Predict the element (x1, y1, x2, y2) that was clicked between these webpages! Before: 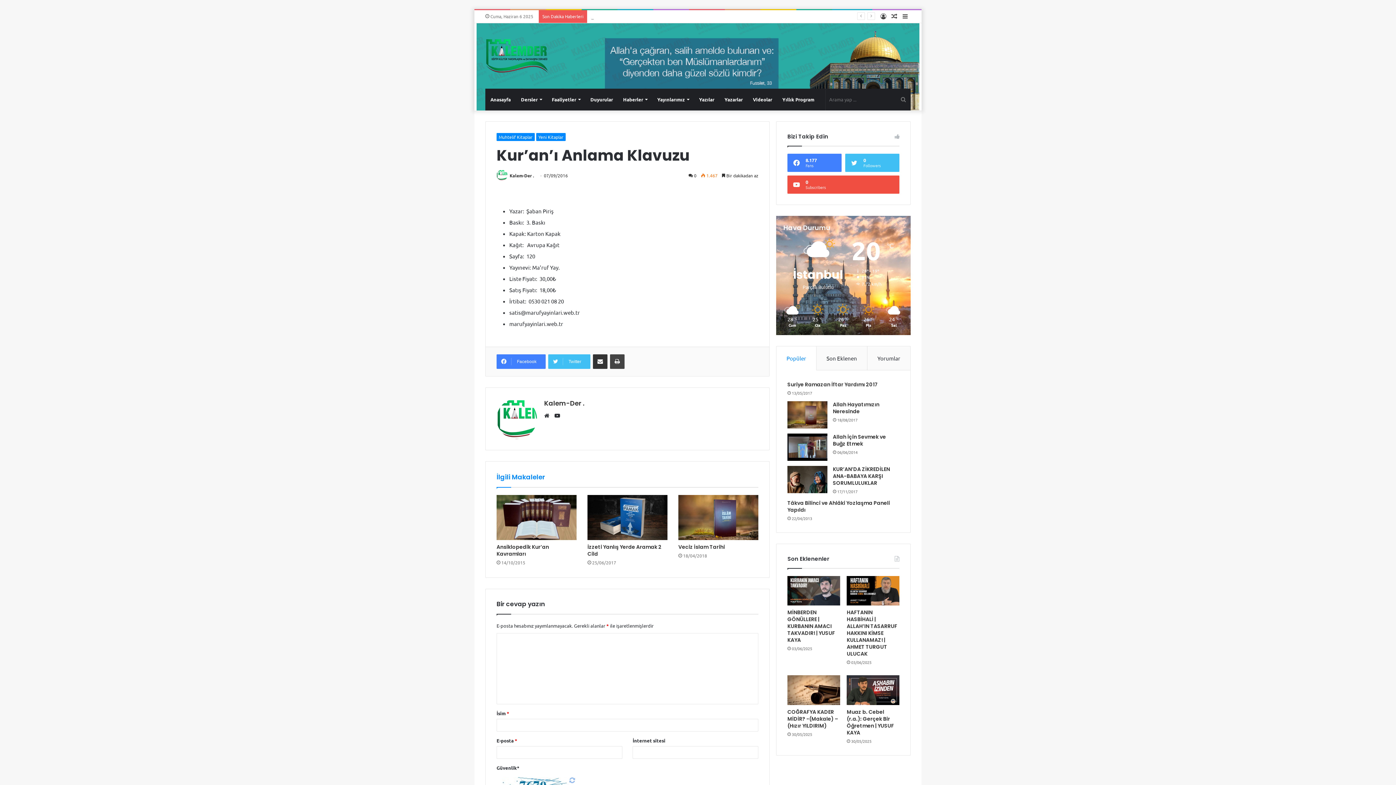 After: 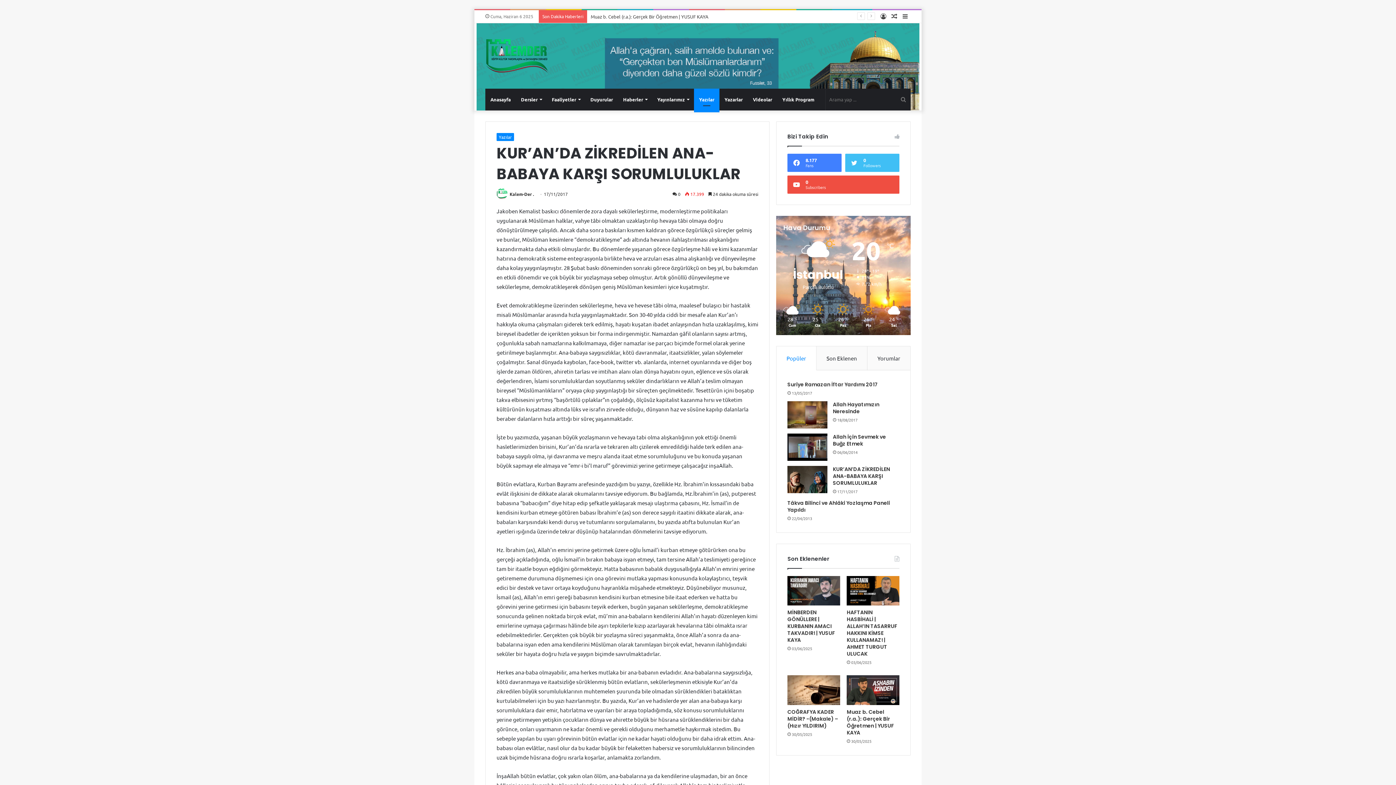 Action: bbox: (787, 466, 827, 493) label: KUR’AN’DA ZİKREDİLEN ANA-BABAYA KARŞI SORUMLULUKLAR